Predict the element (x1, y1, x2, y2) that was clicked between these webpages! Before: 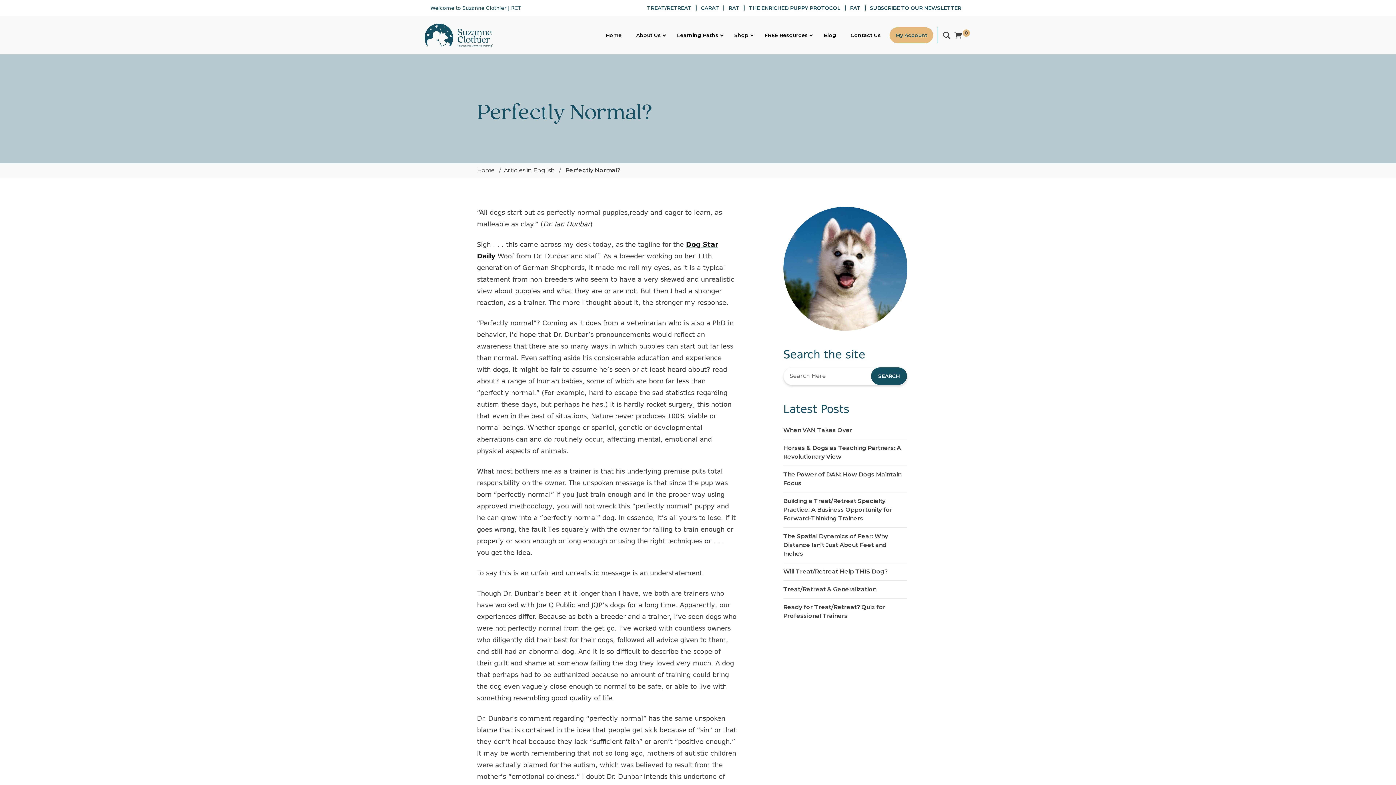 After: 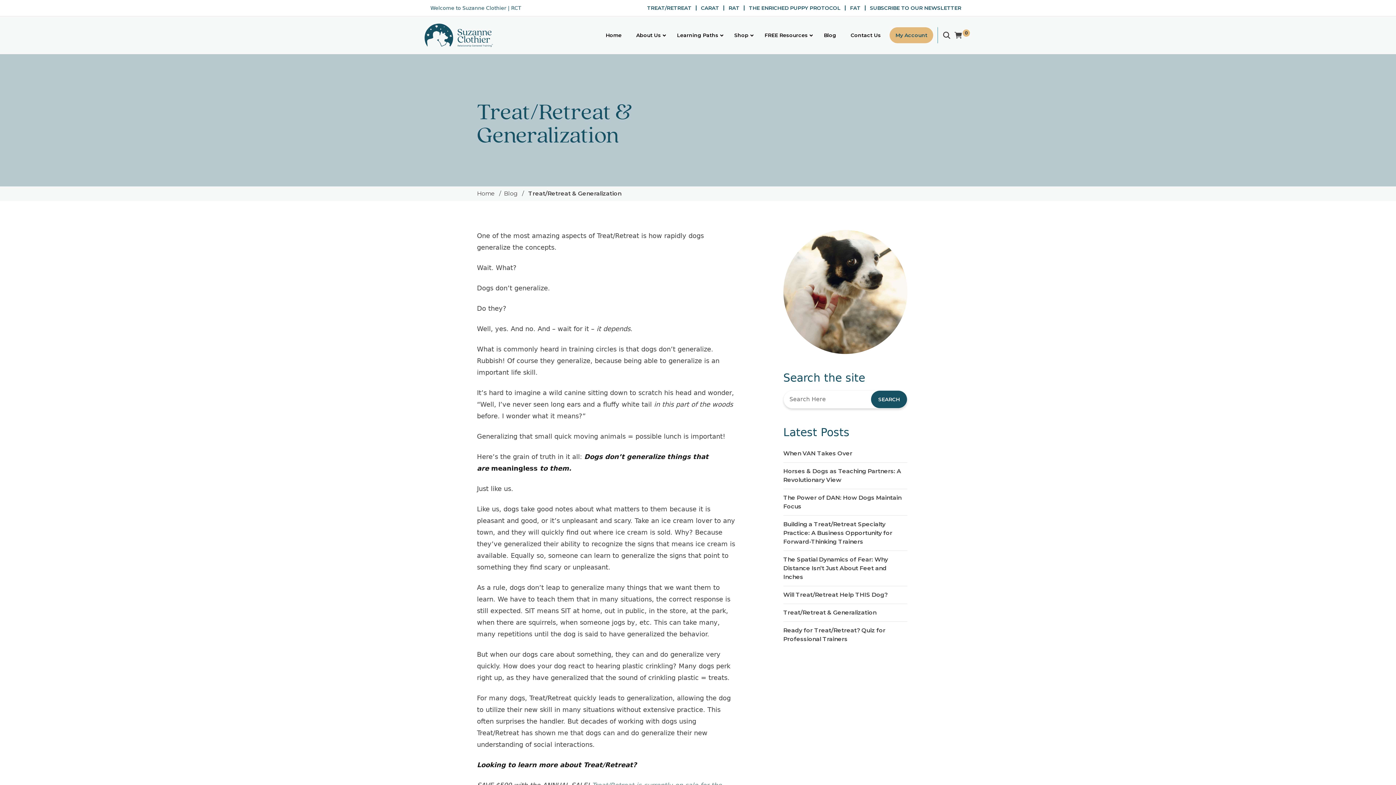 Action: bbox: (783, 586, 876, 593) label: Treat/Retreat & Generalization